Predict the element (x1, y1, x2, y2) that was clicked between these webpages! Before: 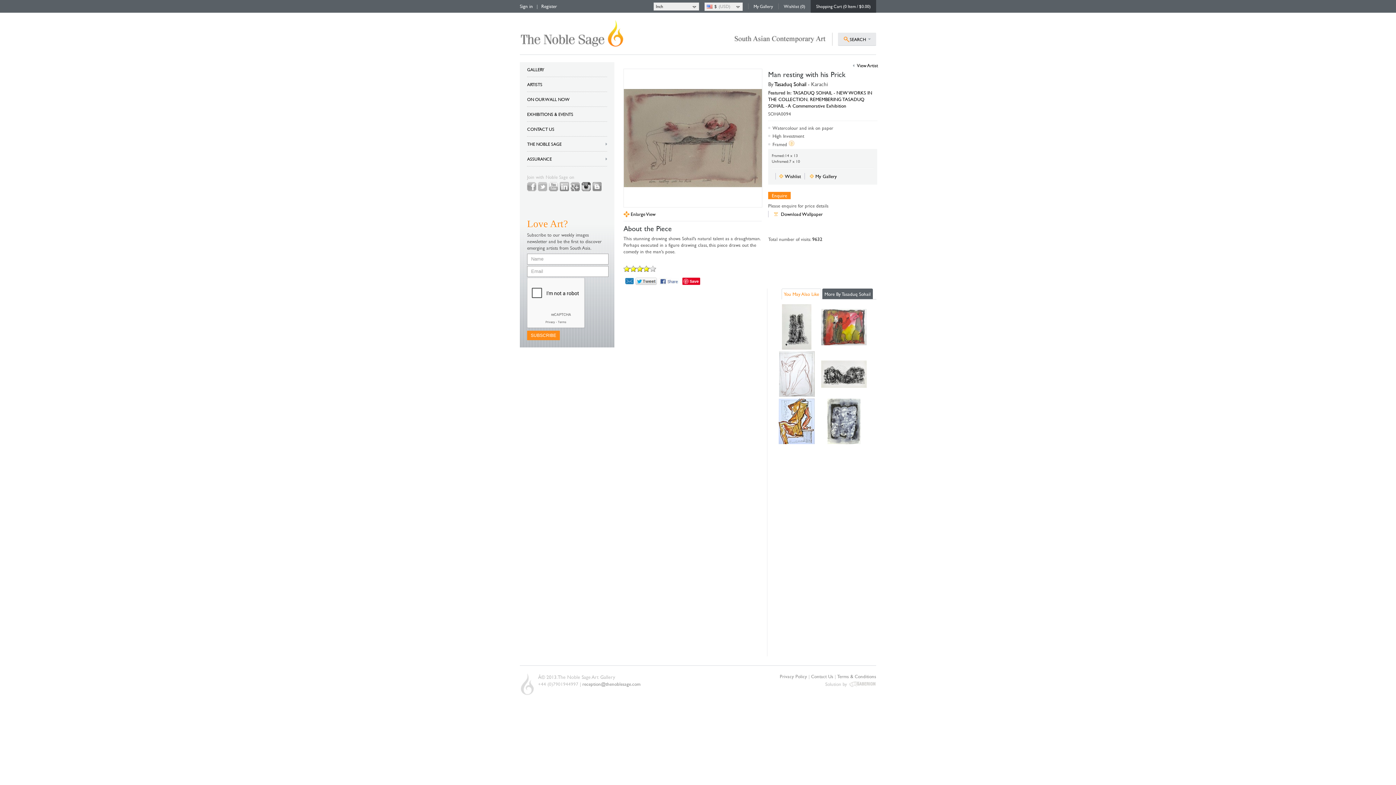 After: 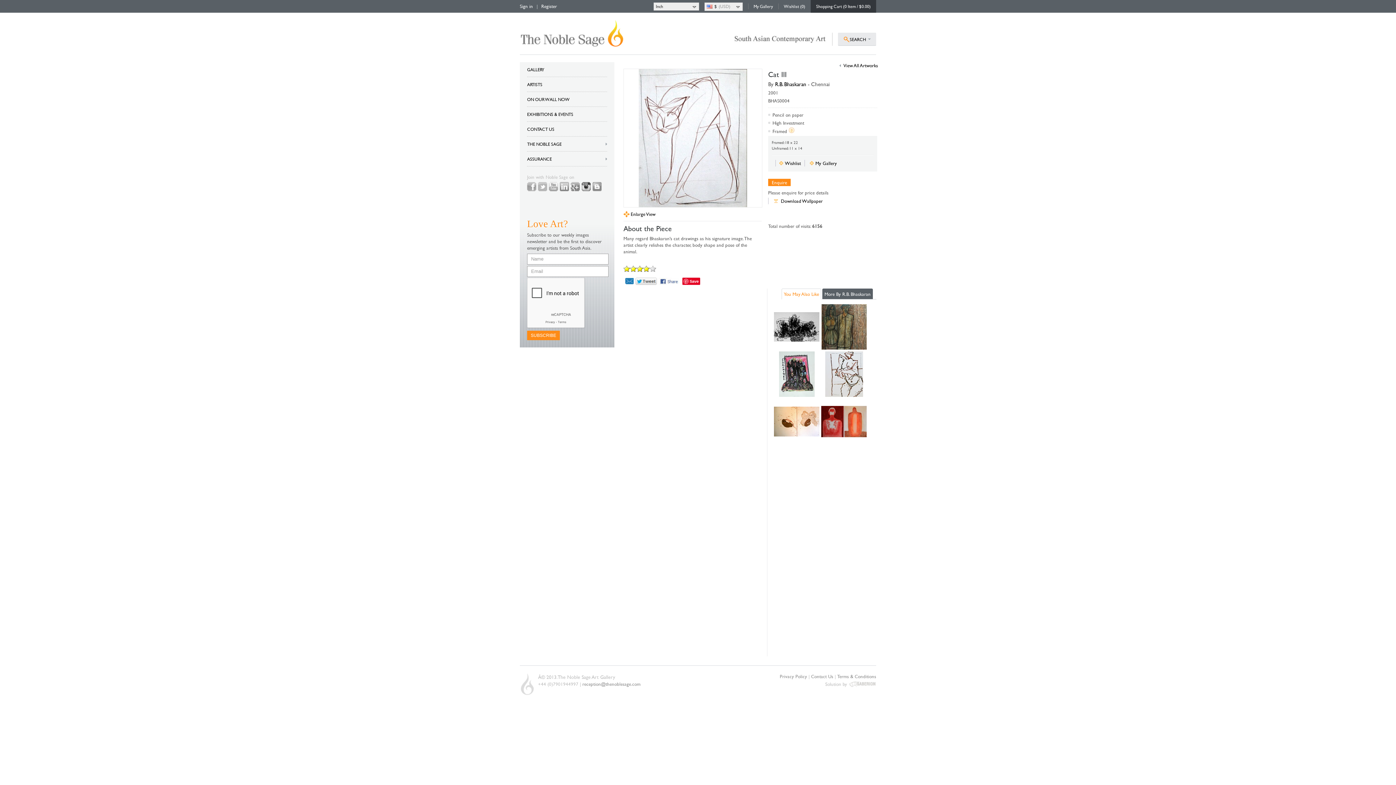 Action: bbox: (774, 392, 814, 398)